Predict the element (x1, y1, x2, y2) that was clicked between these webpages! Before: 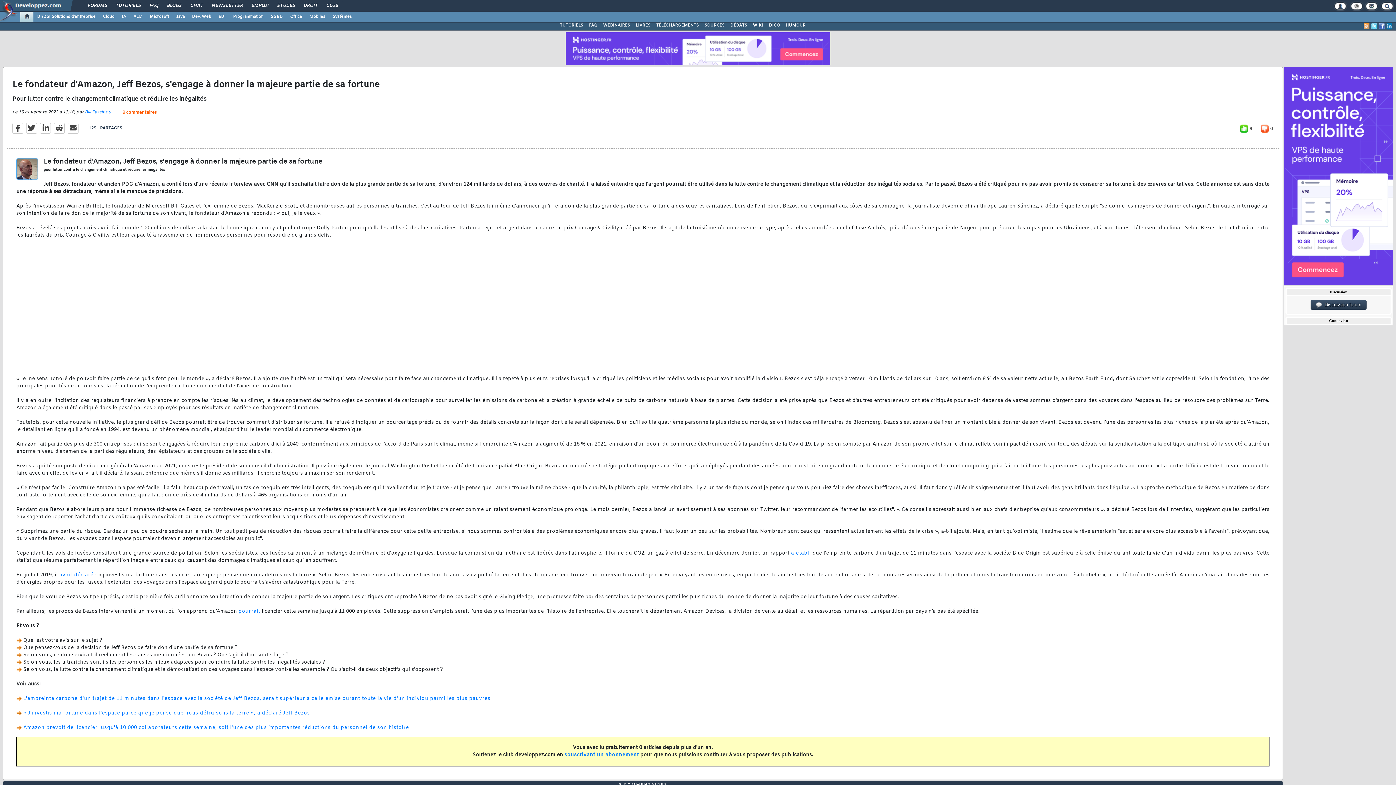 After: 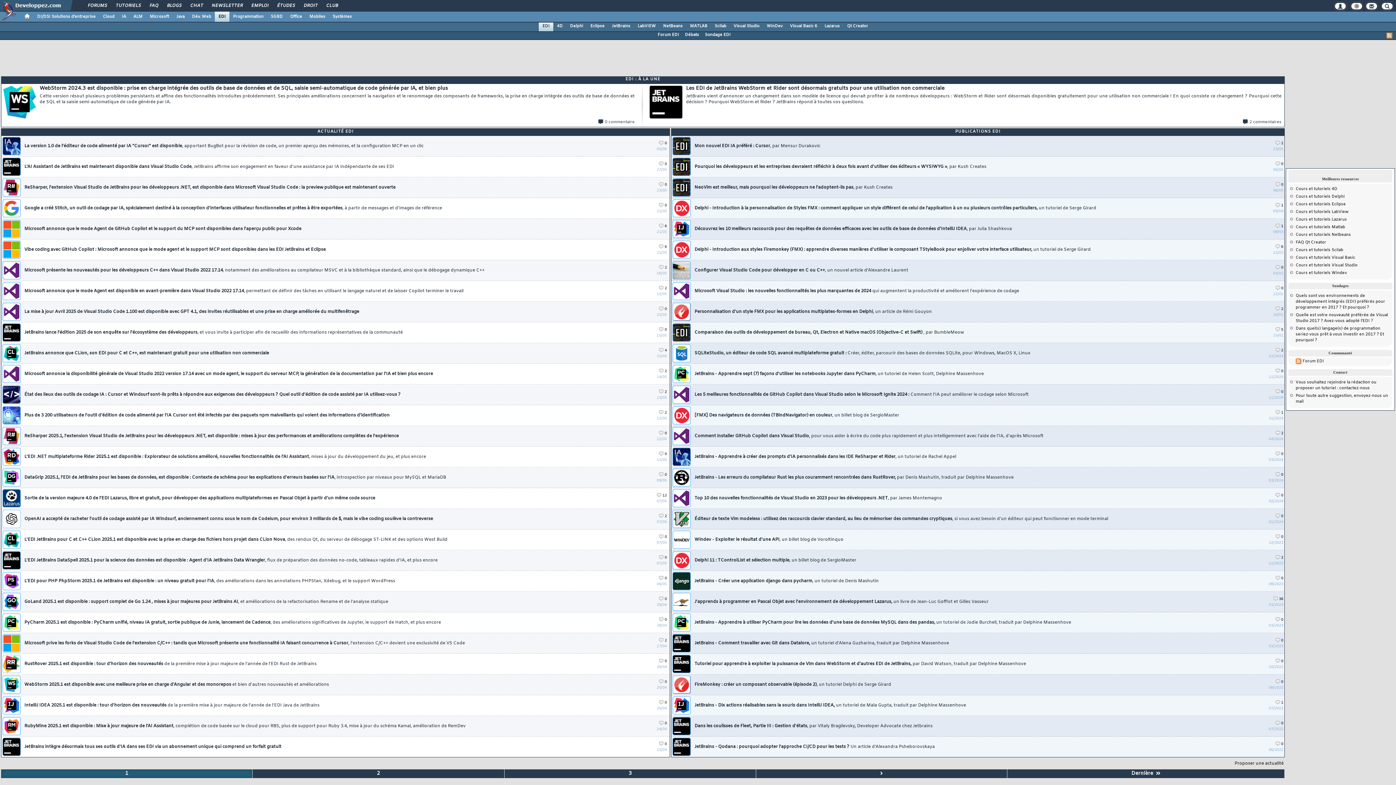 Action: label: EDI bbox: (214, 11, 229, 21)